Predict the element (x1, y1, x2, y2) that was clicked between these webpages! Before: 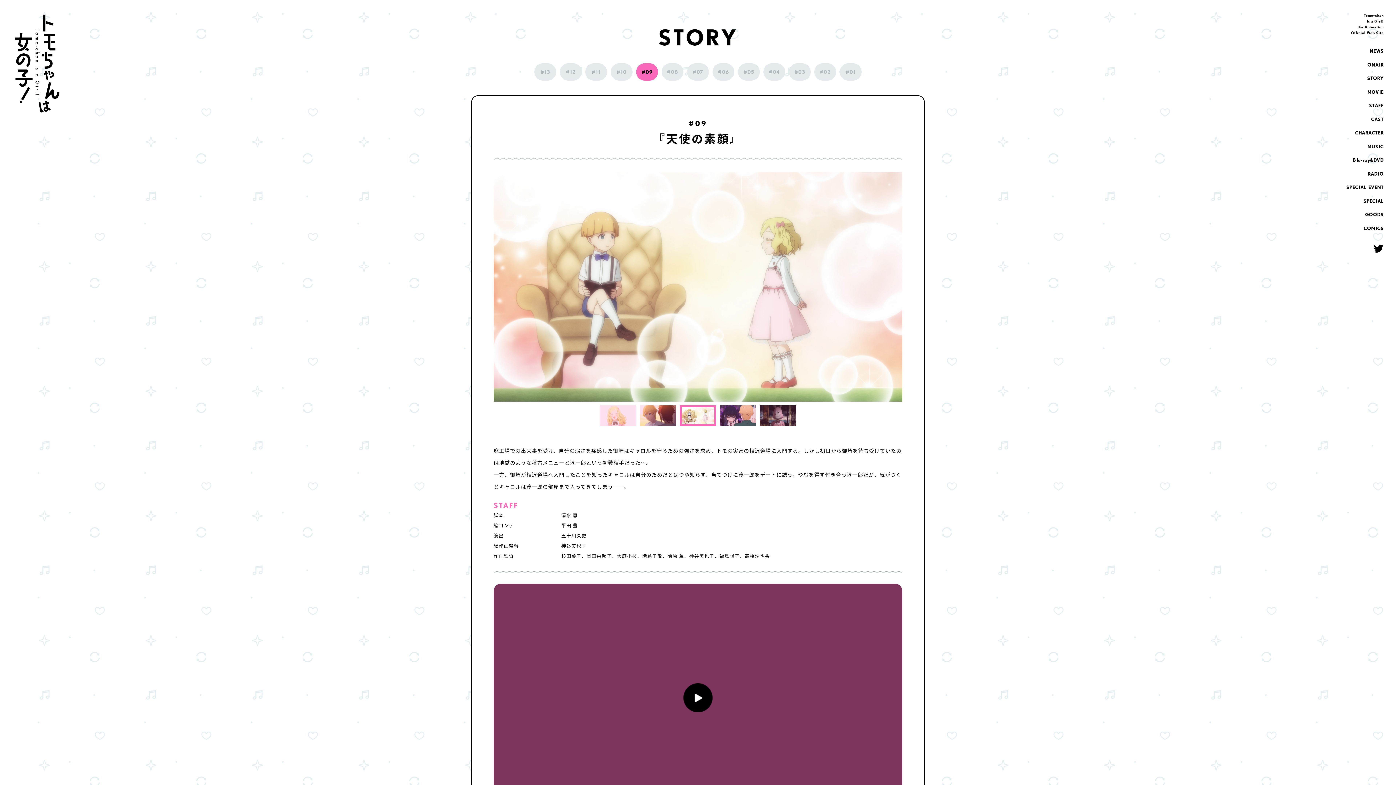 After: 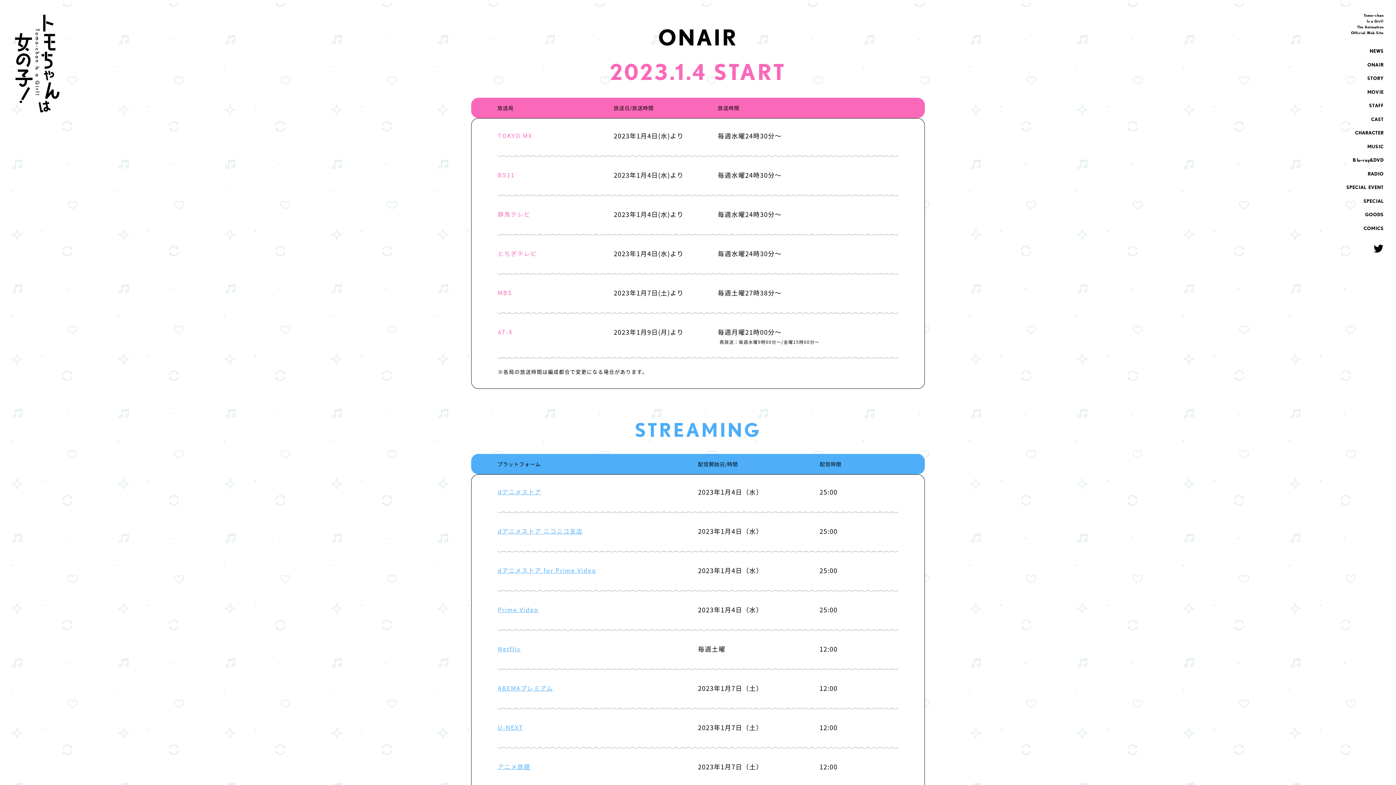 Action: label: ONAIR bbox: (1367, 62, 1384, 67)